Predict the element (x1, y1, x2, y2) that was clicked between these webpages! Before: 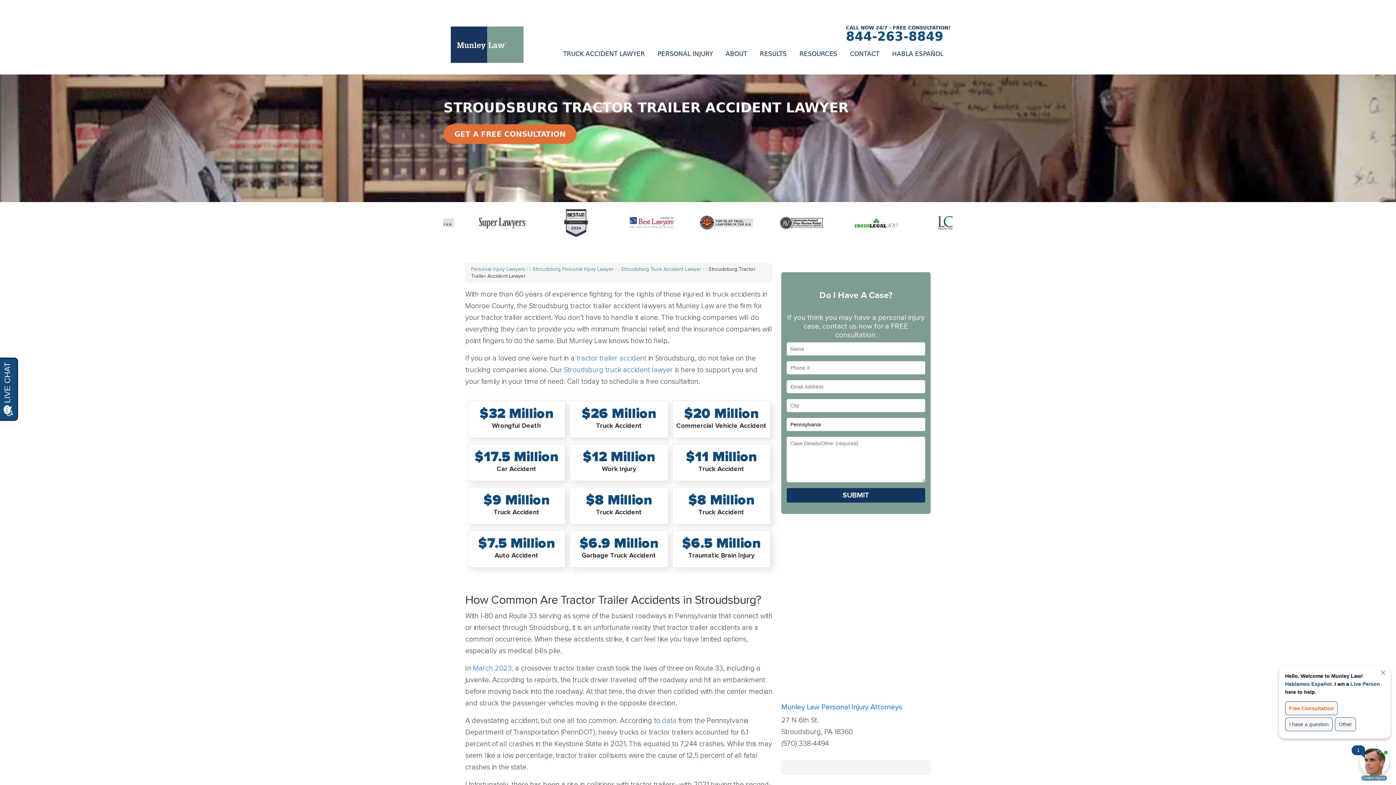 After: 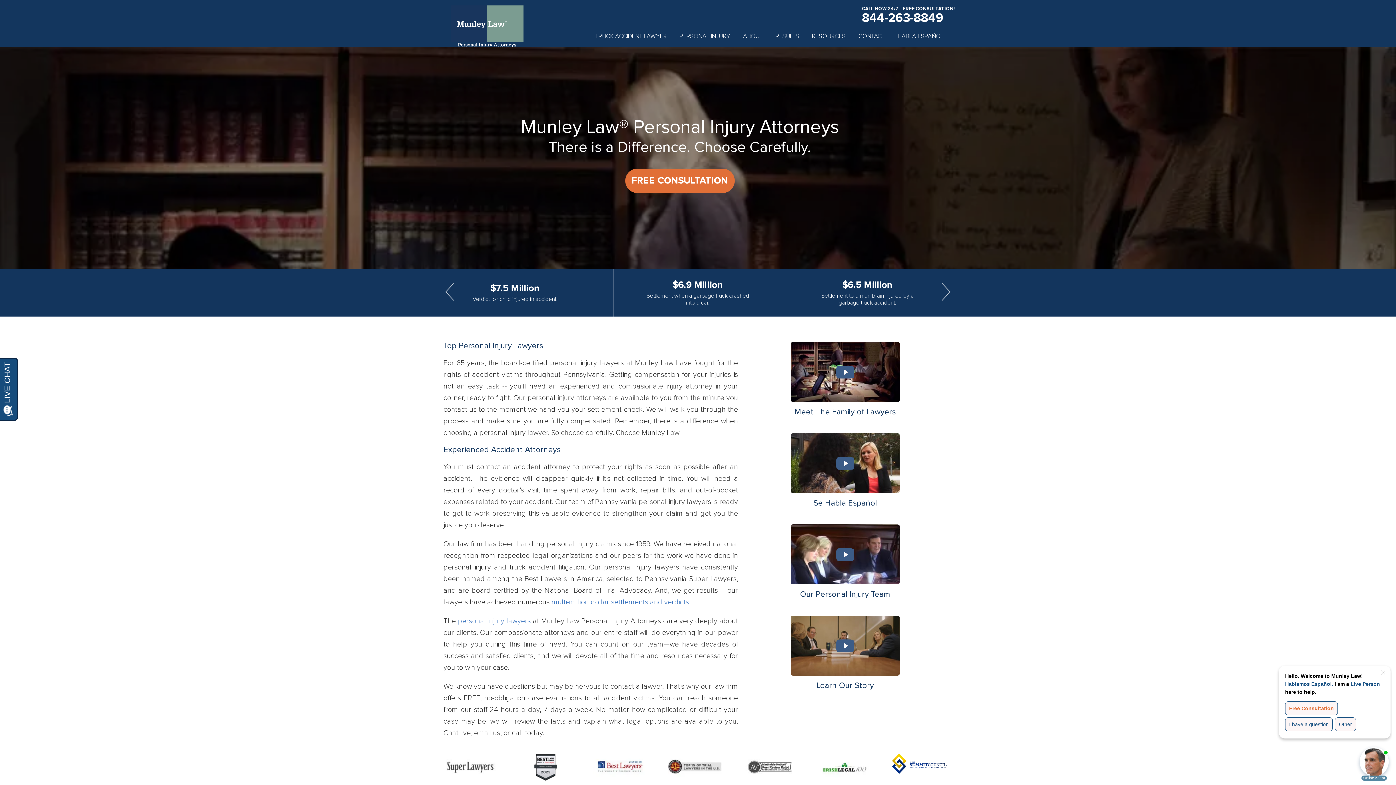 Action: label: Personal Injury Lawyers bbox: (471, 266, 525, 272)